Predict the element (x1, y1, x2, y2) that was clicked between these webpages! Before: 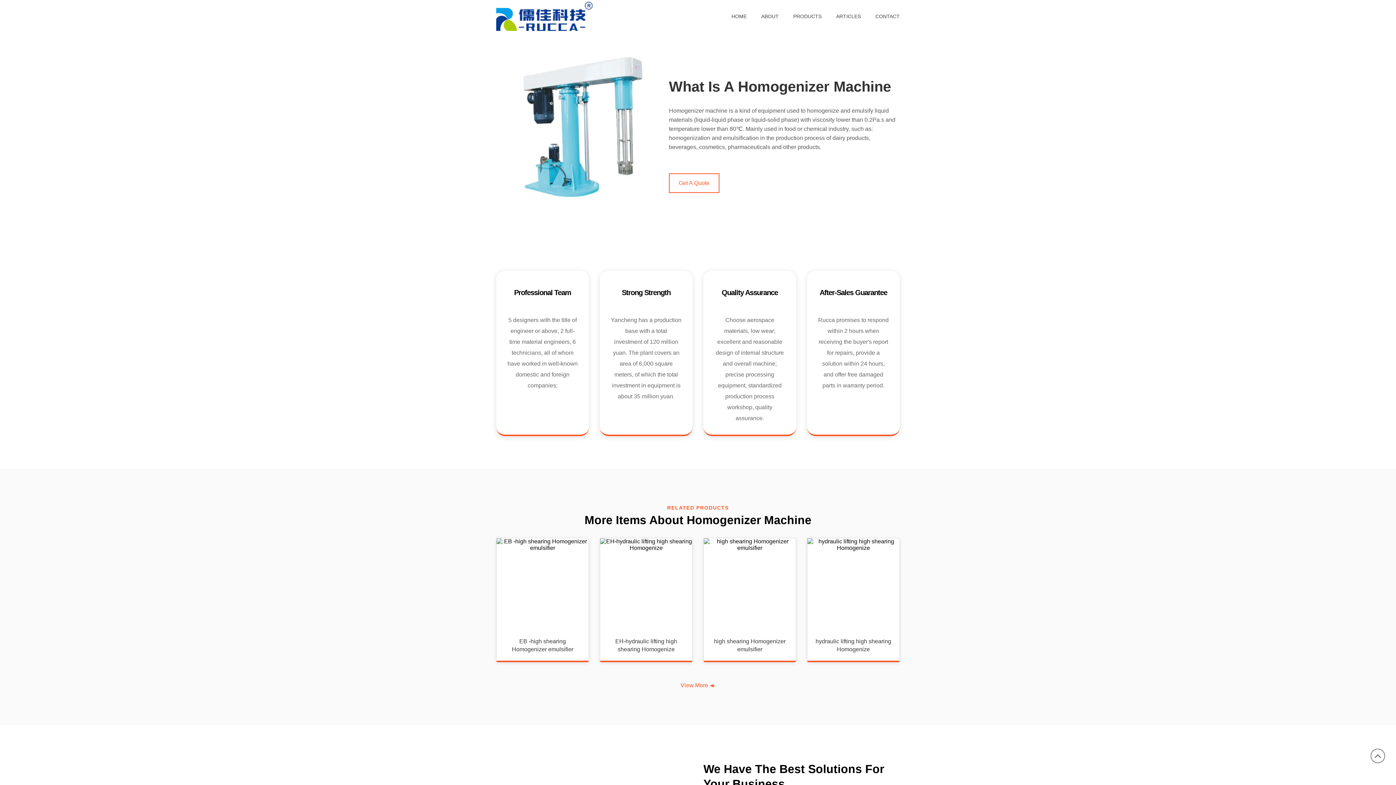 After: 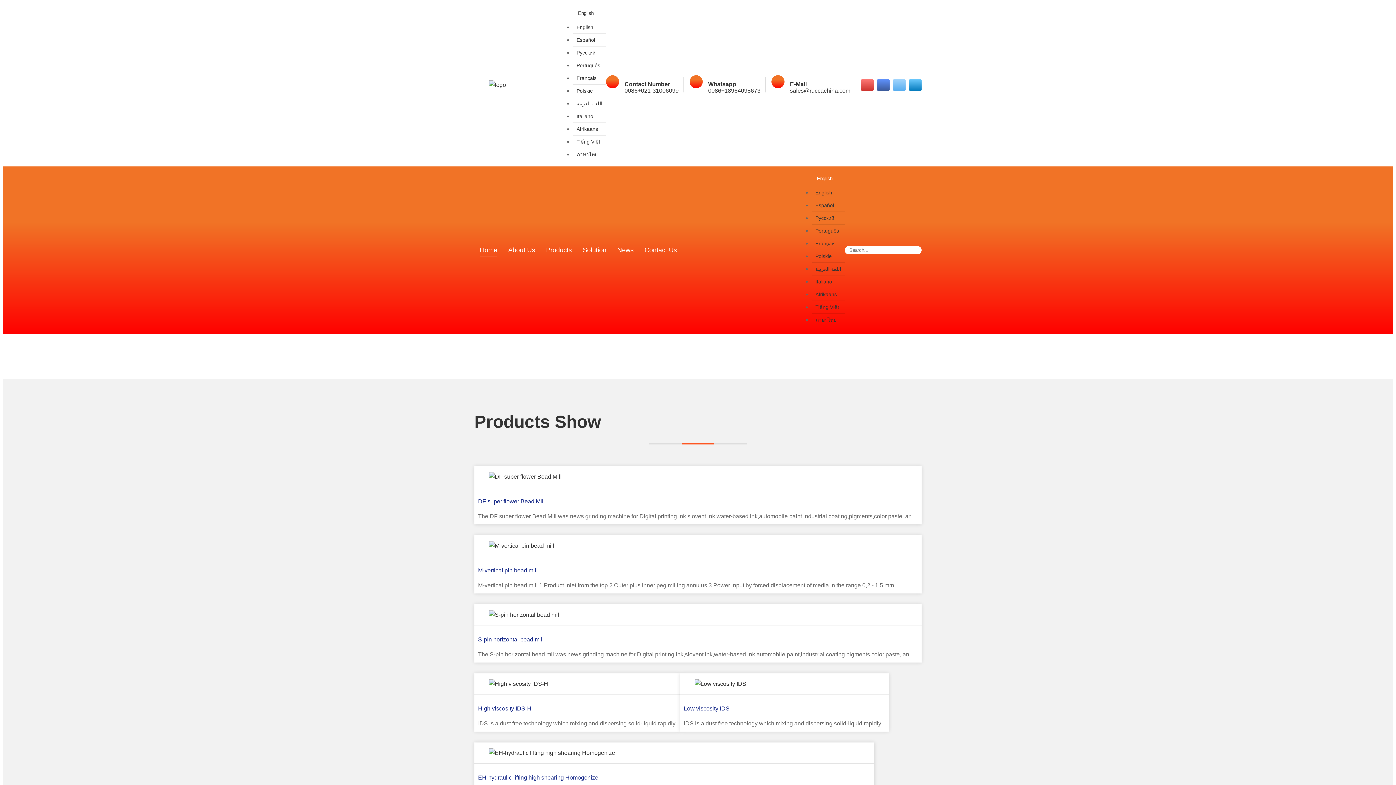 Action: label: HOME bbox: (724, 0, 754, 32)